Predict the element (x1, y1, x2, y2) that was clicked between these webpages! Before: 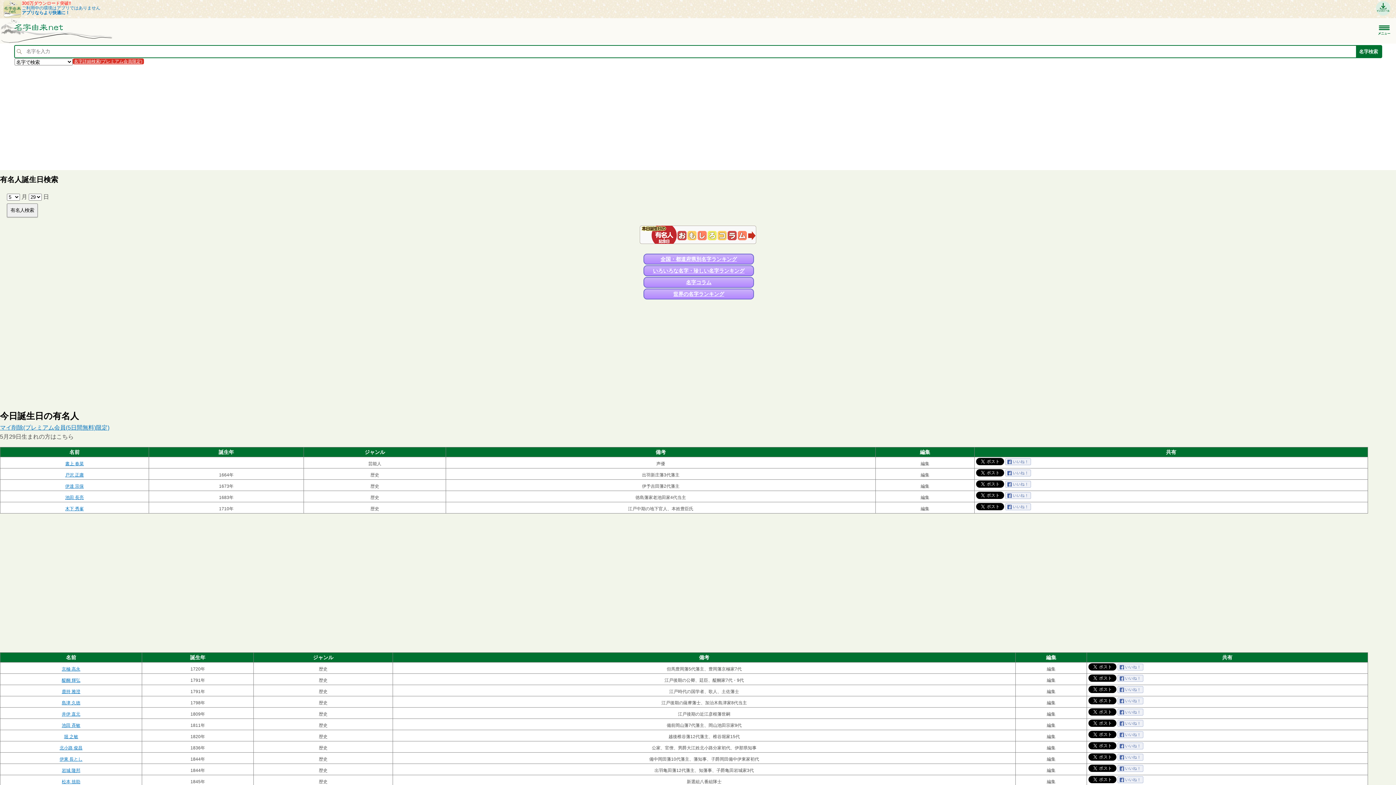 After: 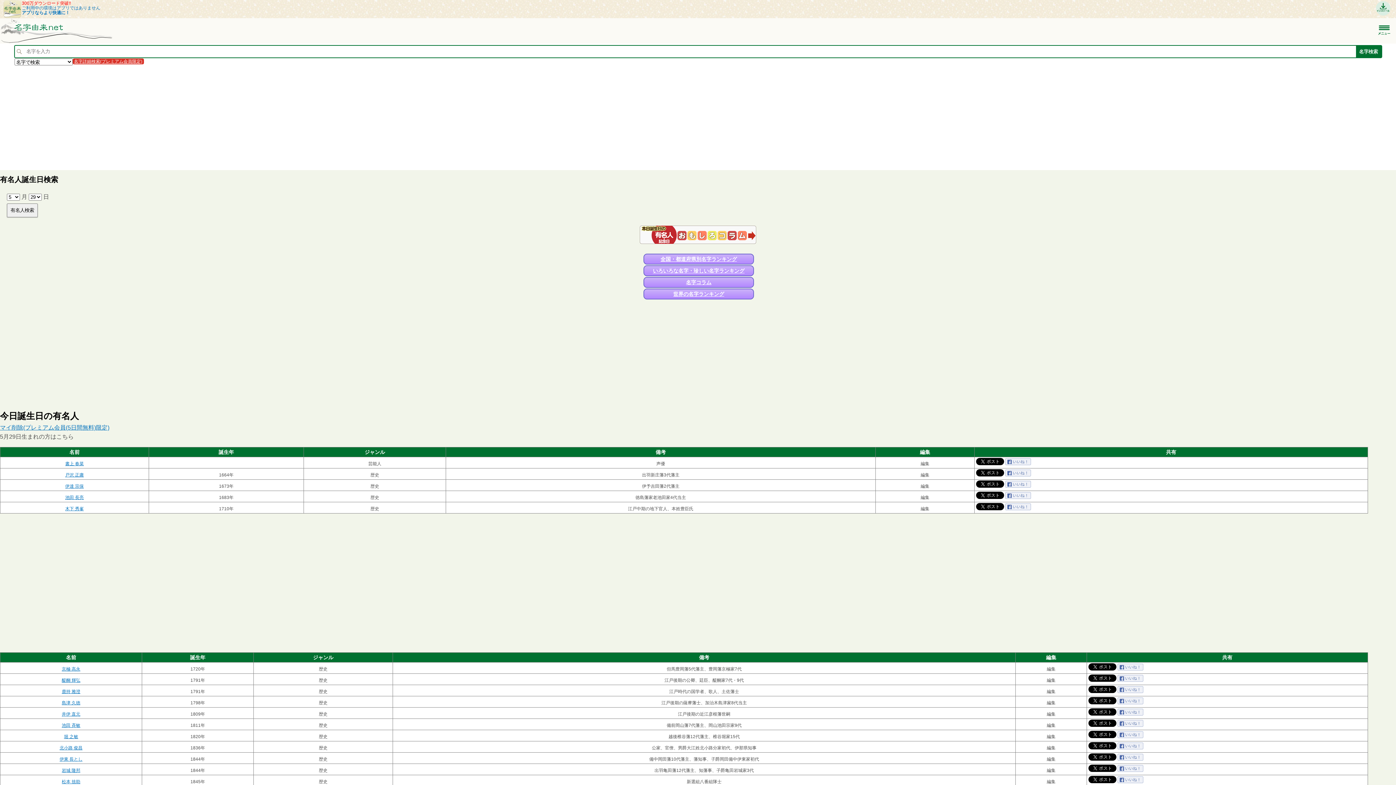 Action: label: 書上 春菜 bbox: (65, 461, 83, 466)